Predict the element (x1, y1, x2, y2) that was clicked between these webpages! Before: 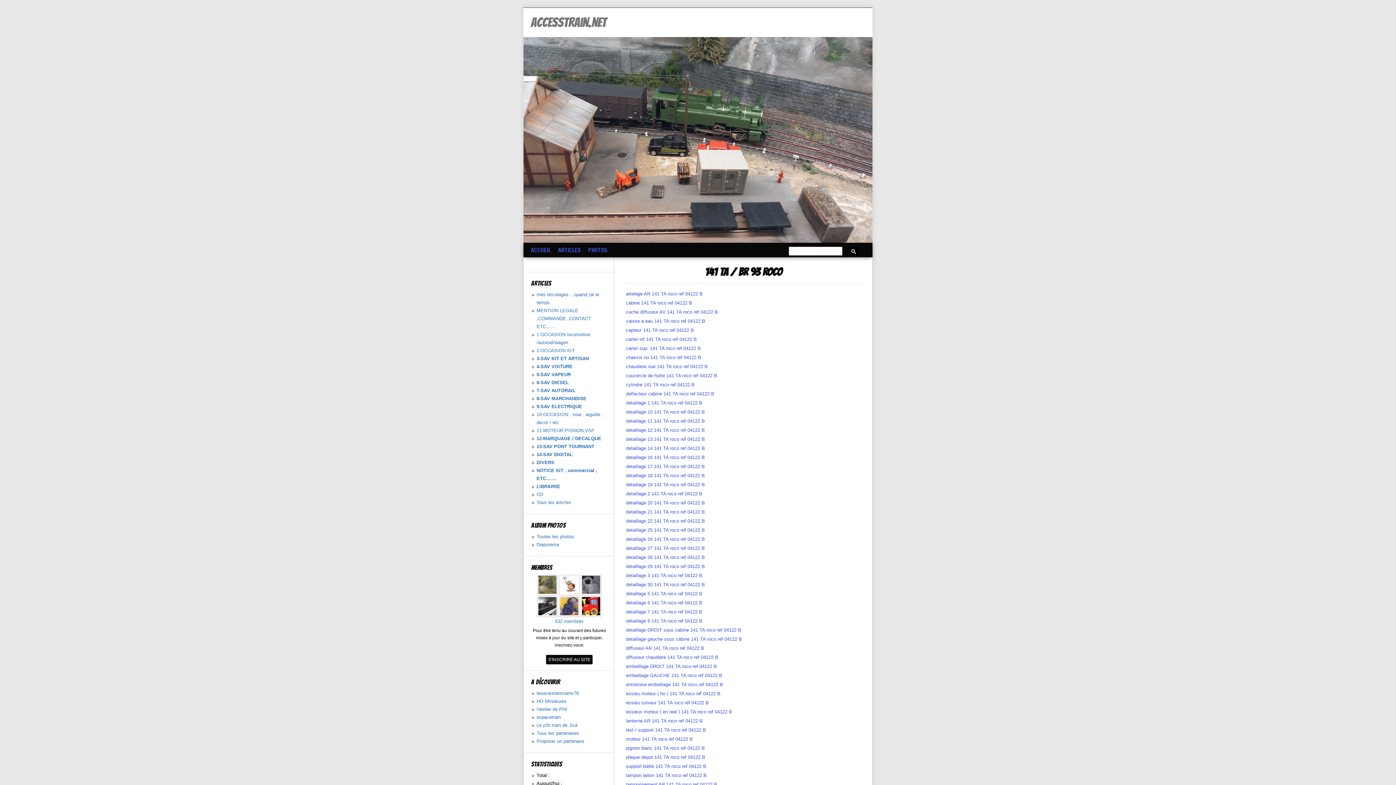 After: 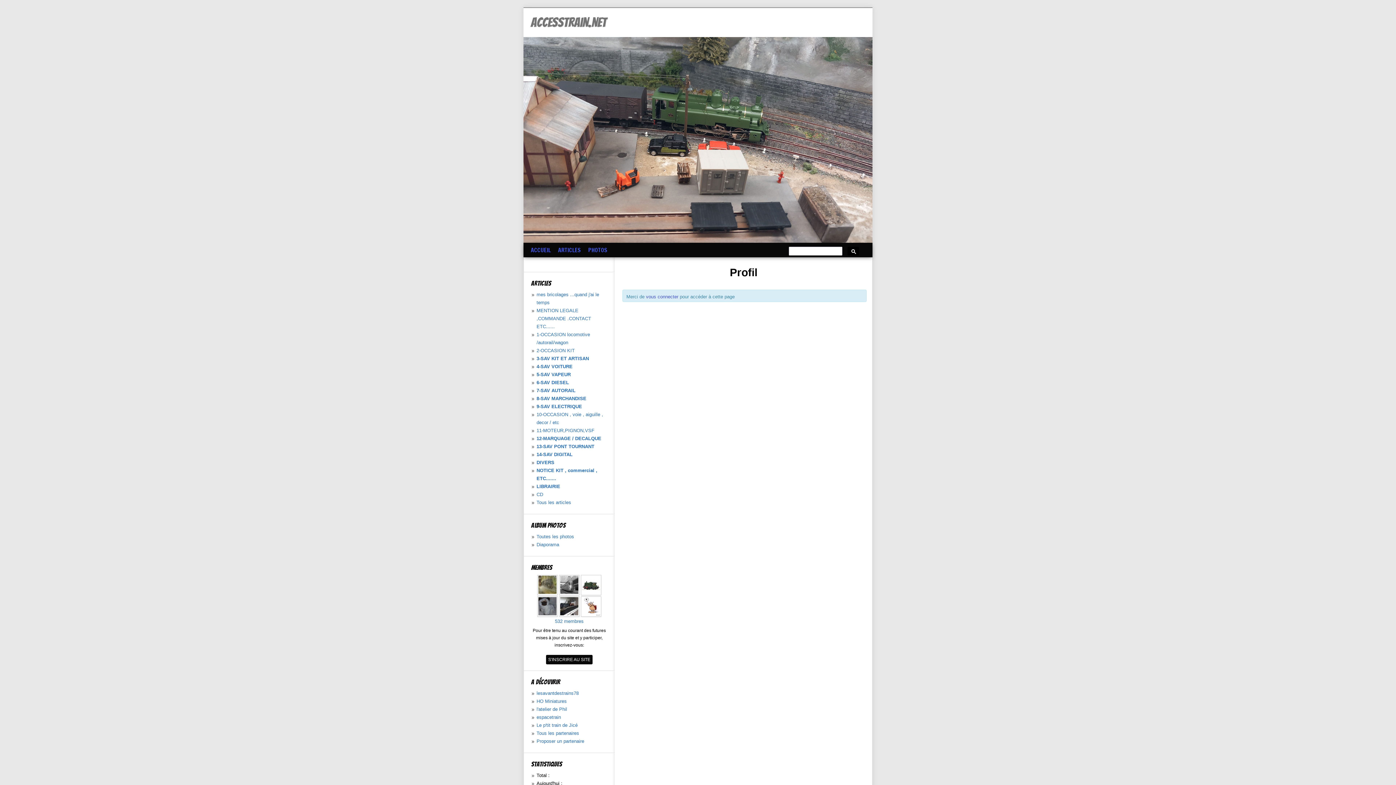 Action: label:   bbox: (581, 590, 601, 595)